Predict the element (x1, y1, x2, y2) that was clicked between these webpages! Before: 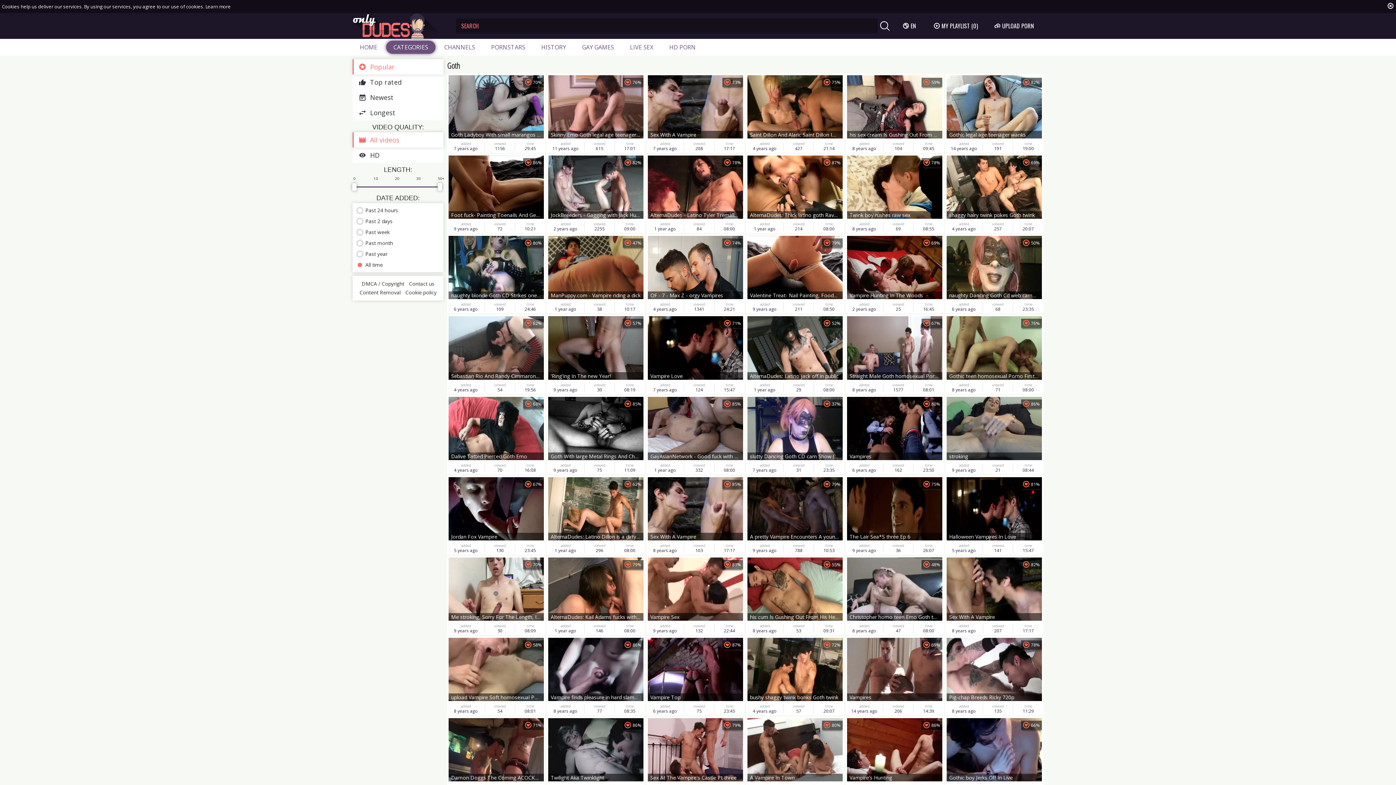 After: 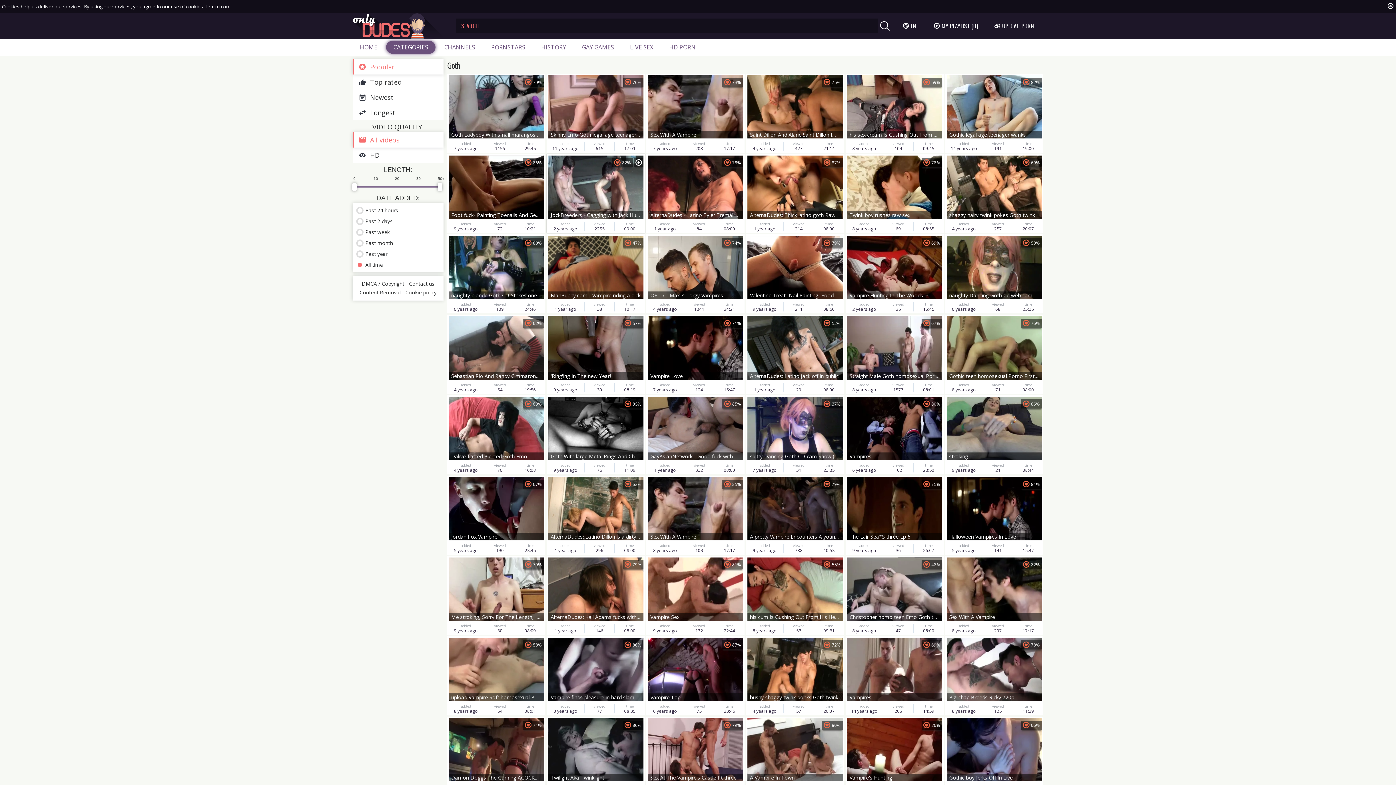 Action: bbox: (546, 154, 645, 233) label: JockBreeders - Gagging with Jack Hunter and JJ Knight
82%
added
2 years ago
viewed
2255
time
09:00